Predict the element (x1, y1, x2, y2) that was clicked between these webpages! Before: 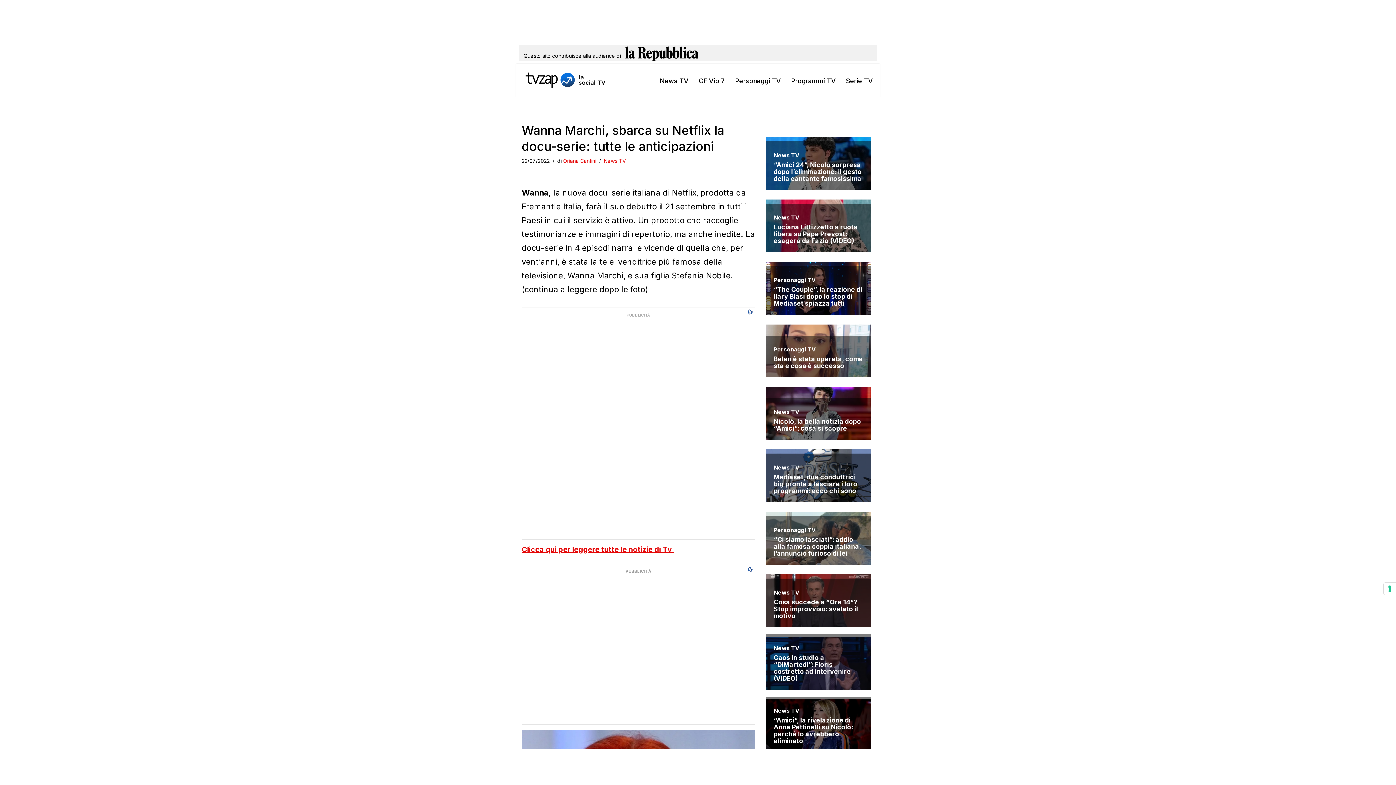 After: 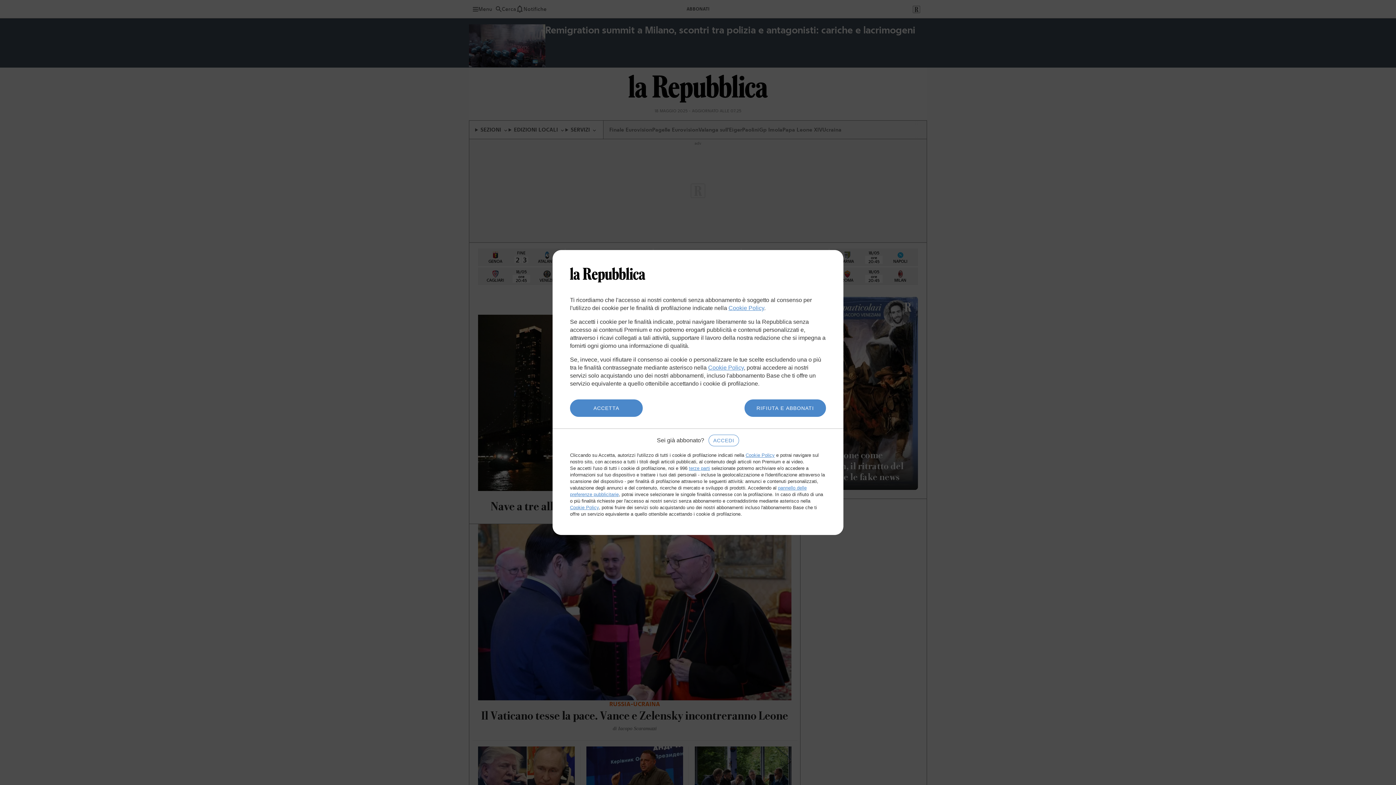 Action: bbox: (625, 44, 698, 67)